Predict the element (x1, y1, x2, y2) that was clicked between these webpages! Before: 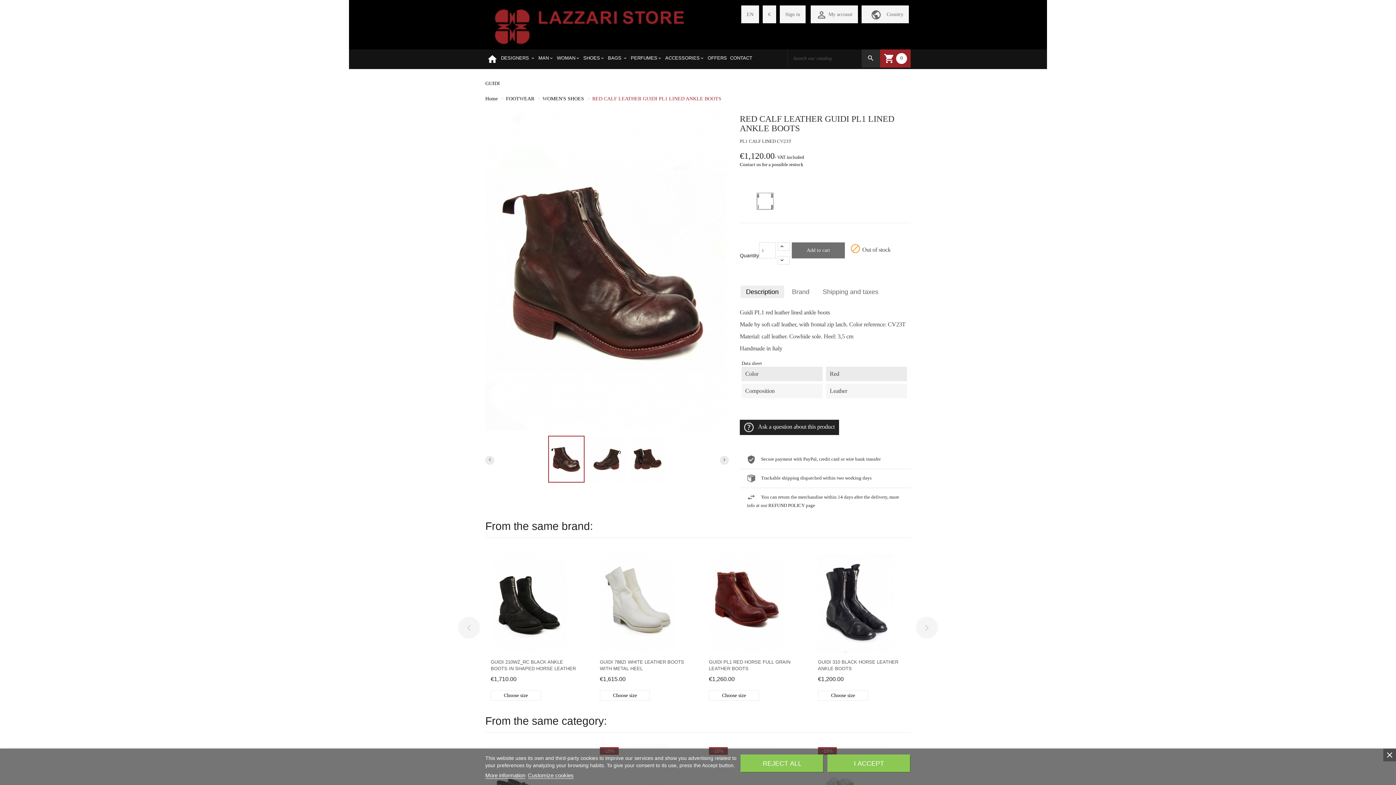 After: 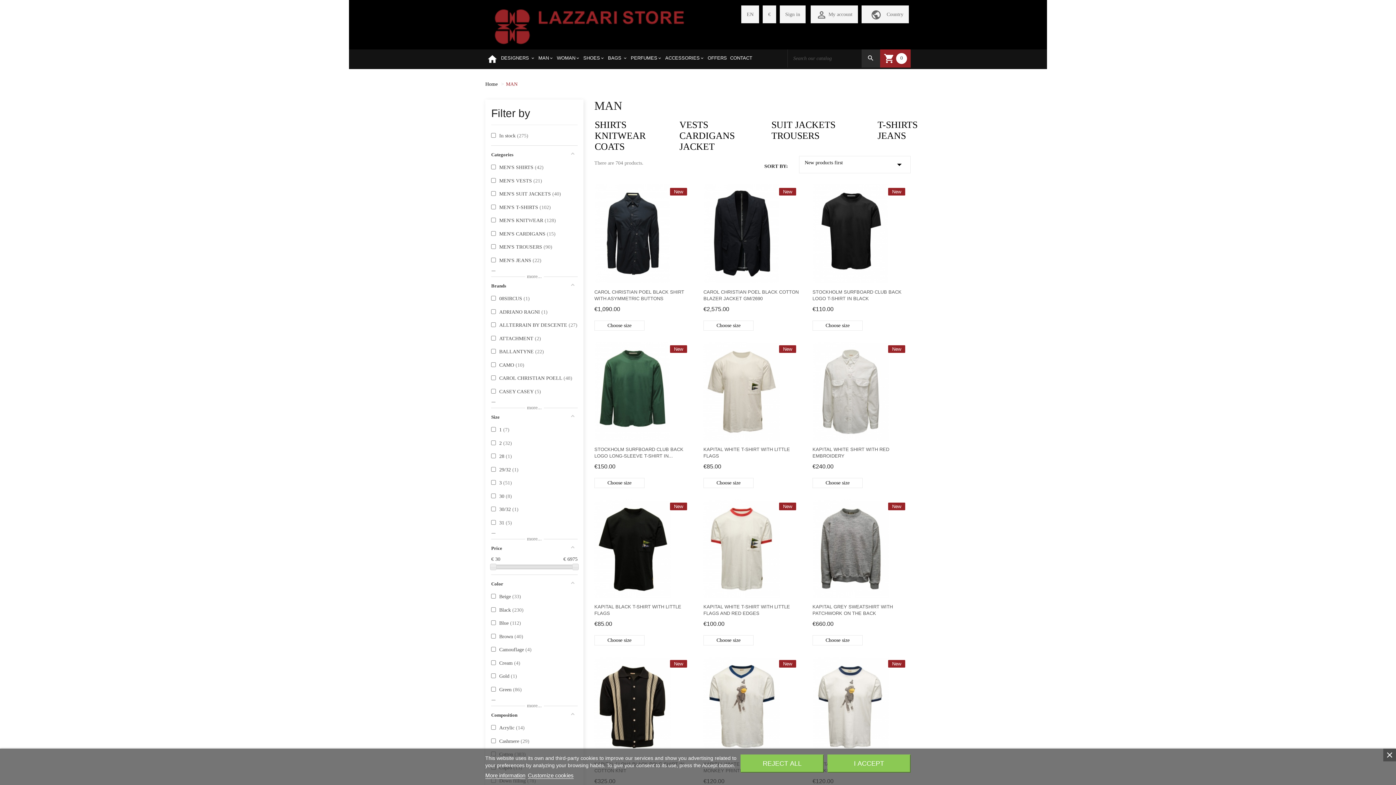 Action: label: MAN bbox: (536, 49, 555, 67)